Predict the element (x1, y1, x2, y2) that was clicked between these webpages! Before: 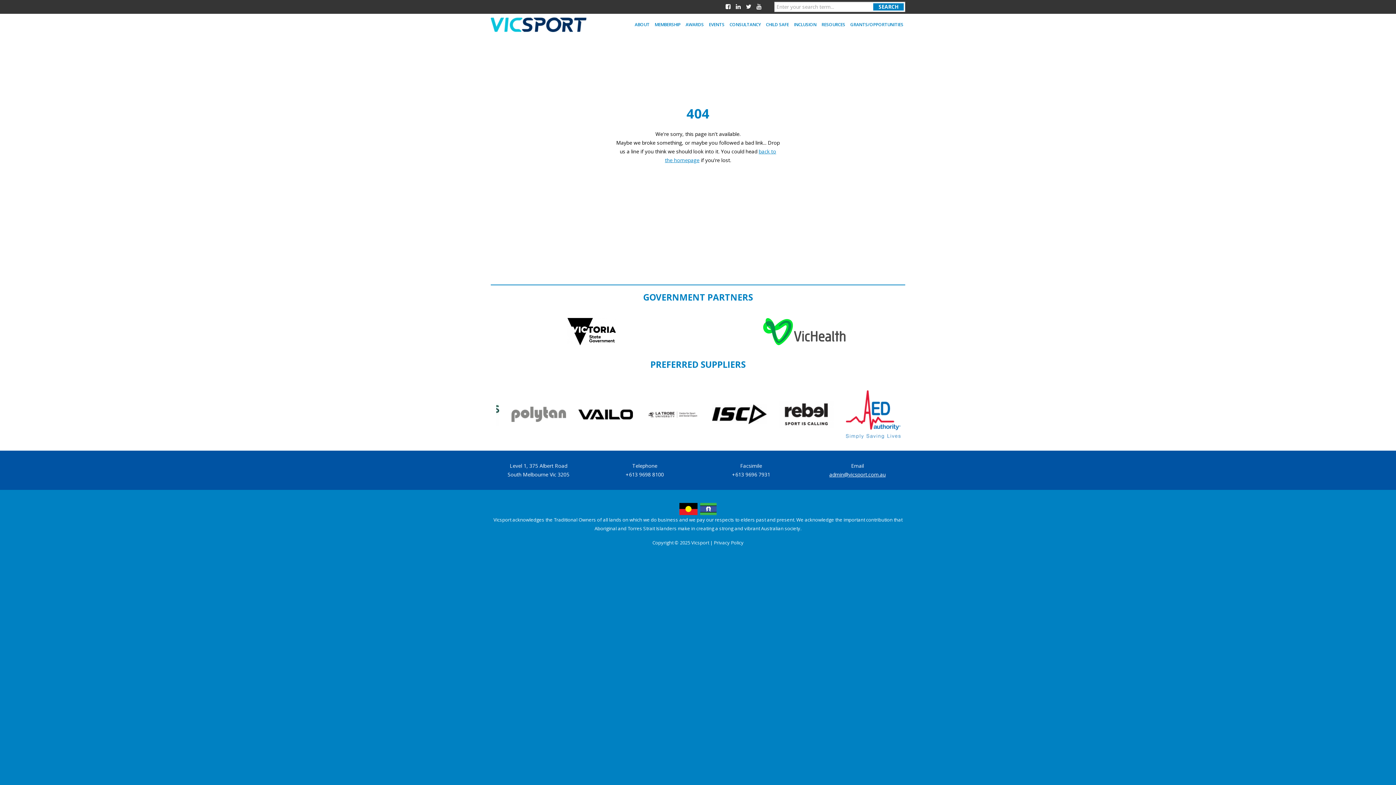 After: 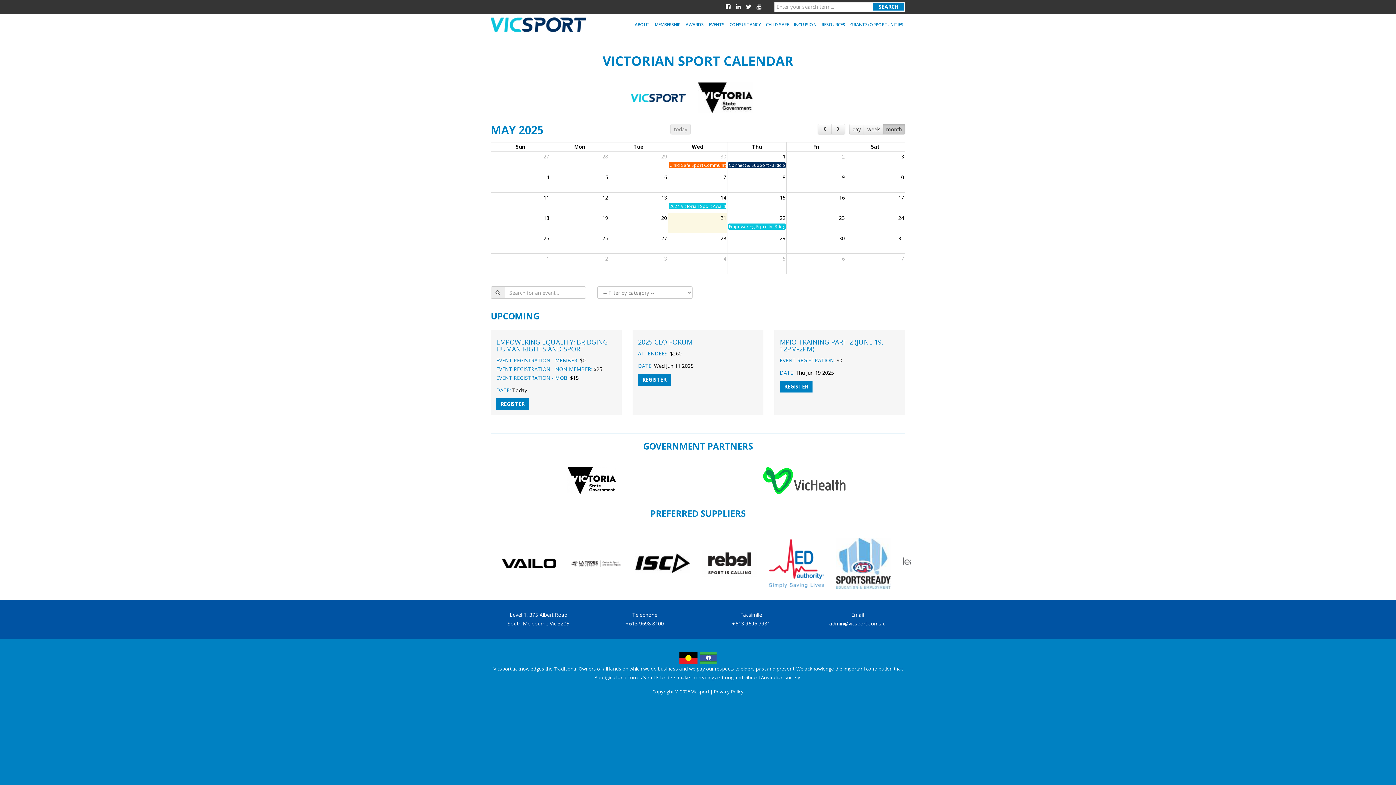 Action: label: EVENTS bbox: (707, 13, 726, 35)